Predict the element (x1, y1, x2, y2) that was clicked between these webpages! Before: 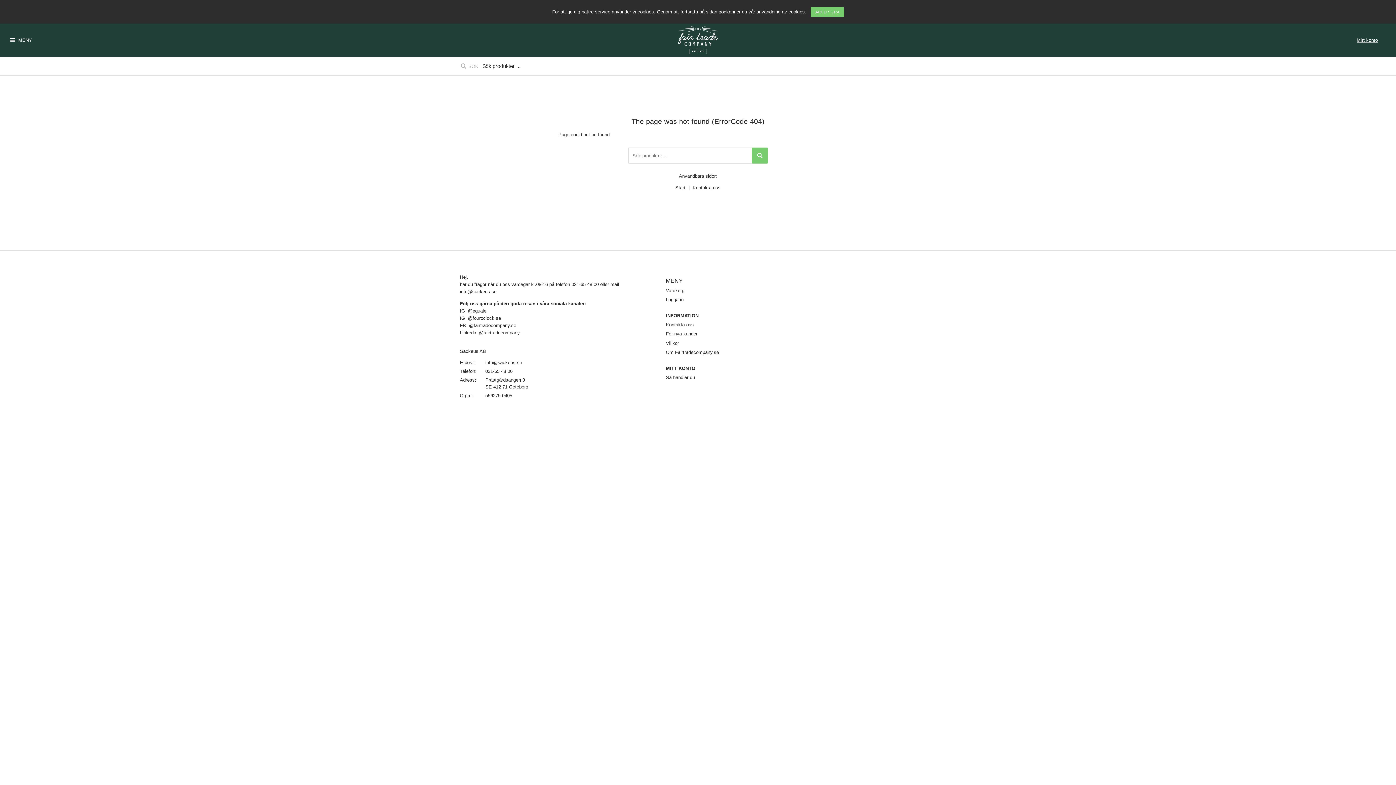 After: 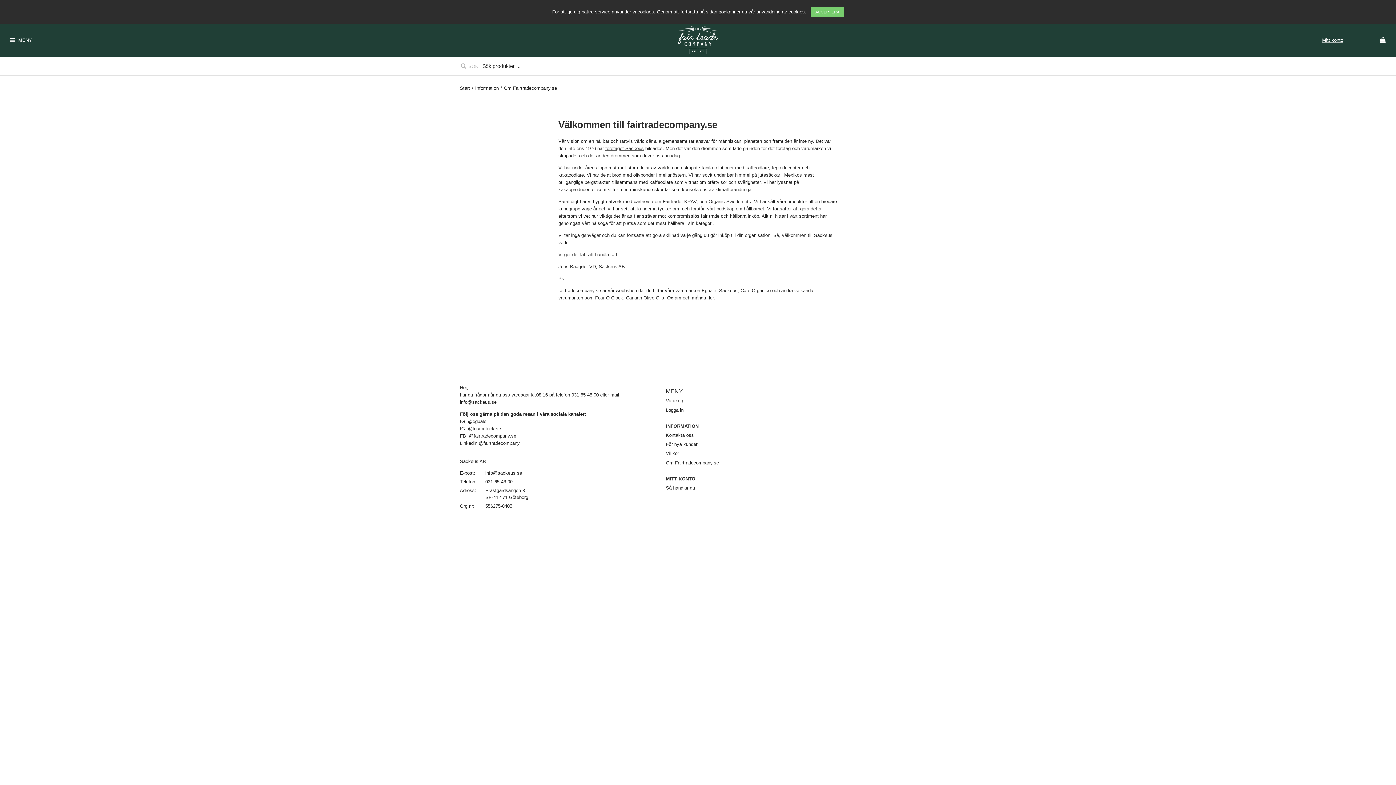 Action: label: Om Fairtradecompany.se bbox: (666, 349, 719, 355)